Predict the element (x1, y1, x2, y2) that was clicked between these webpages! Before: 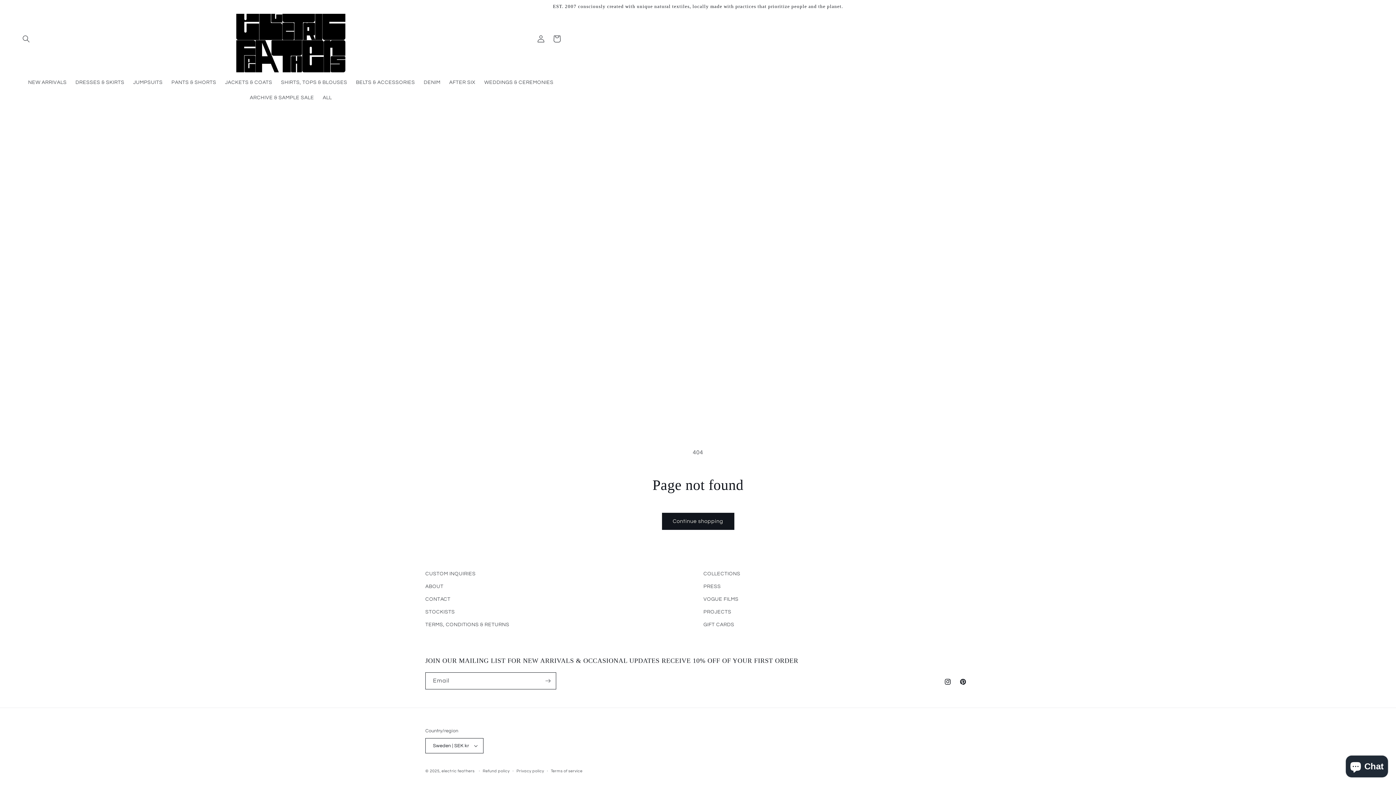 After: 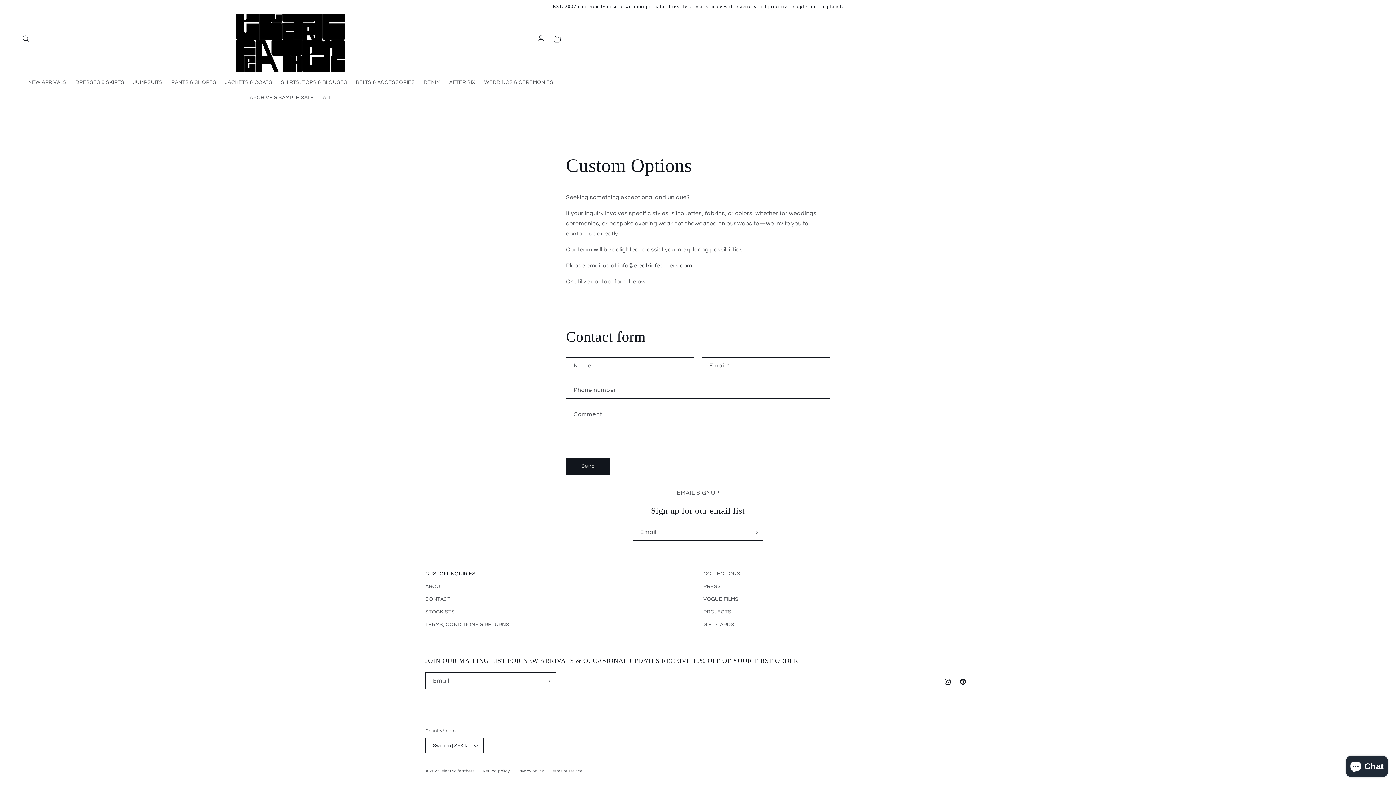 Action: bbox: (425, 569, 475, 580) label: CUSTOM INQUIRIES